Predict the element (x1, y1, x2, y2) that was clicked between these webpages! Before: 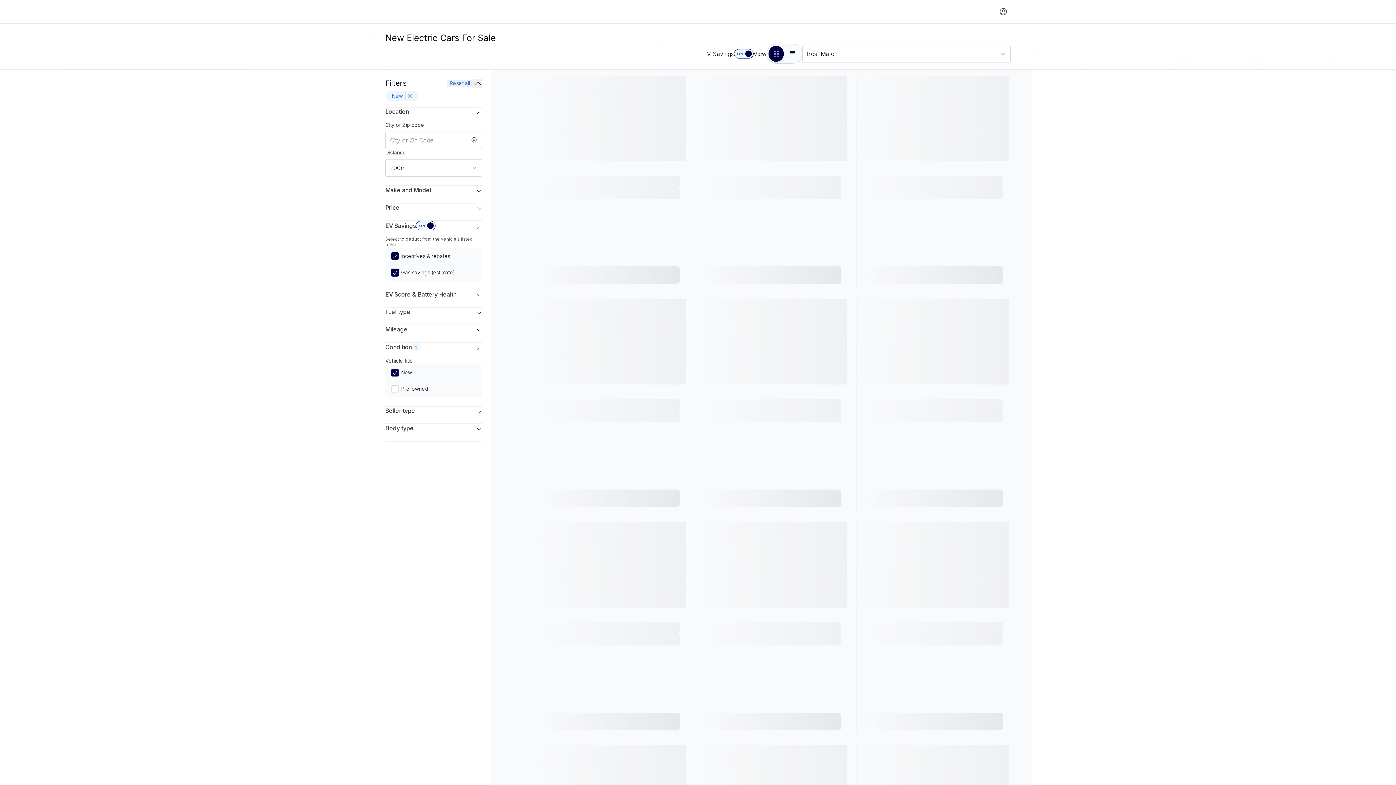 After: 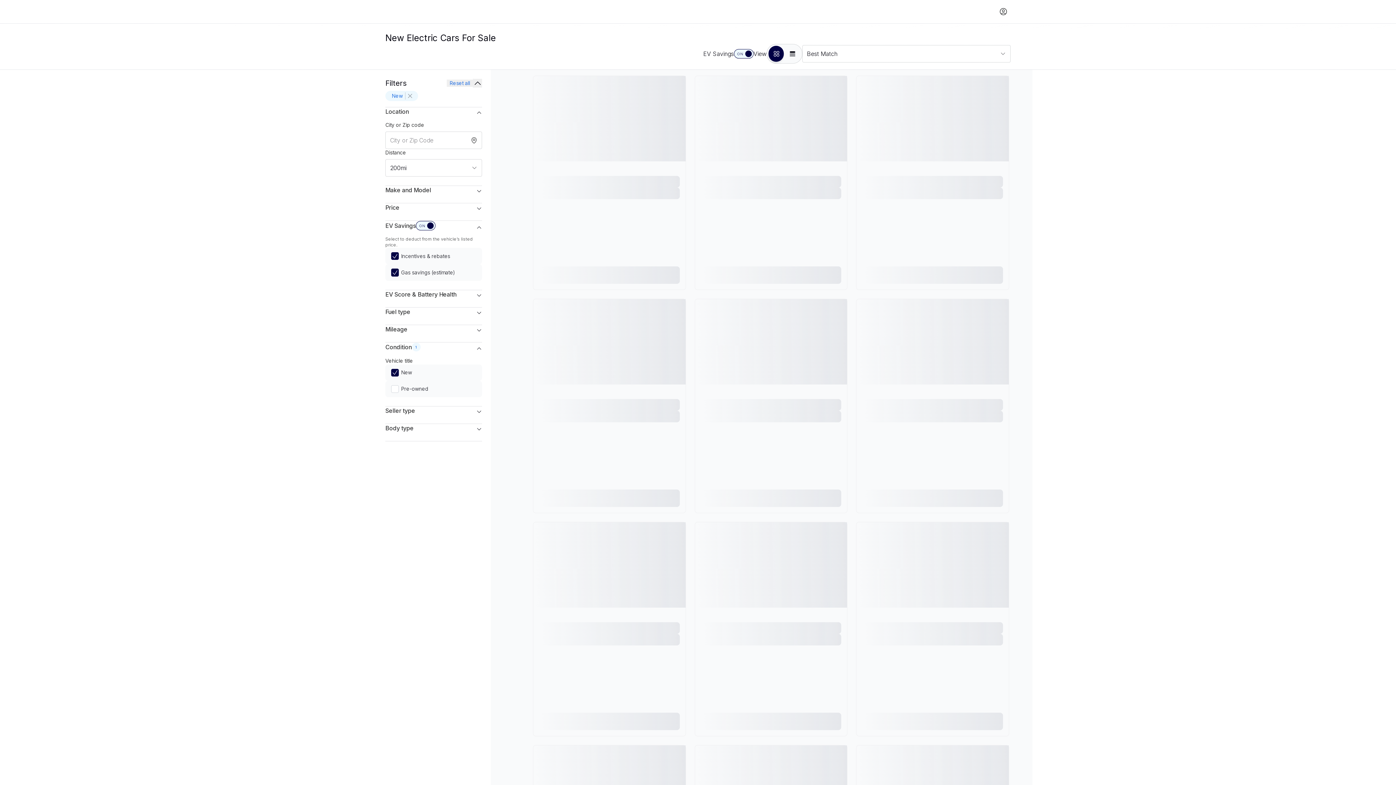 Action: label: 200mi bbox: (385, 159, 482, 176)